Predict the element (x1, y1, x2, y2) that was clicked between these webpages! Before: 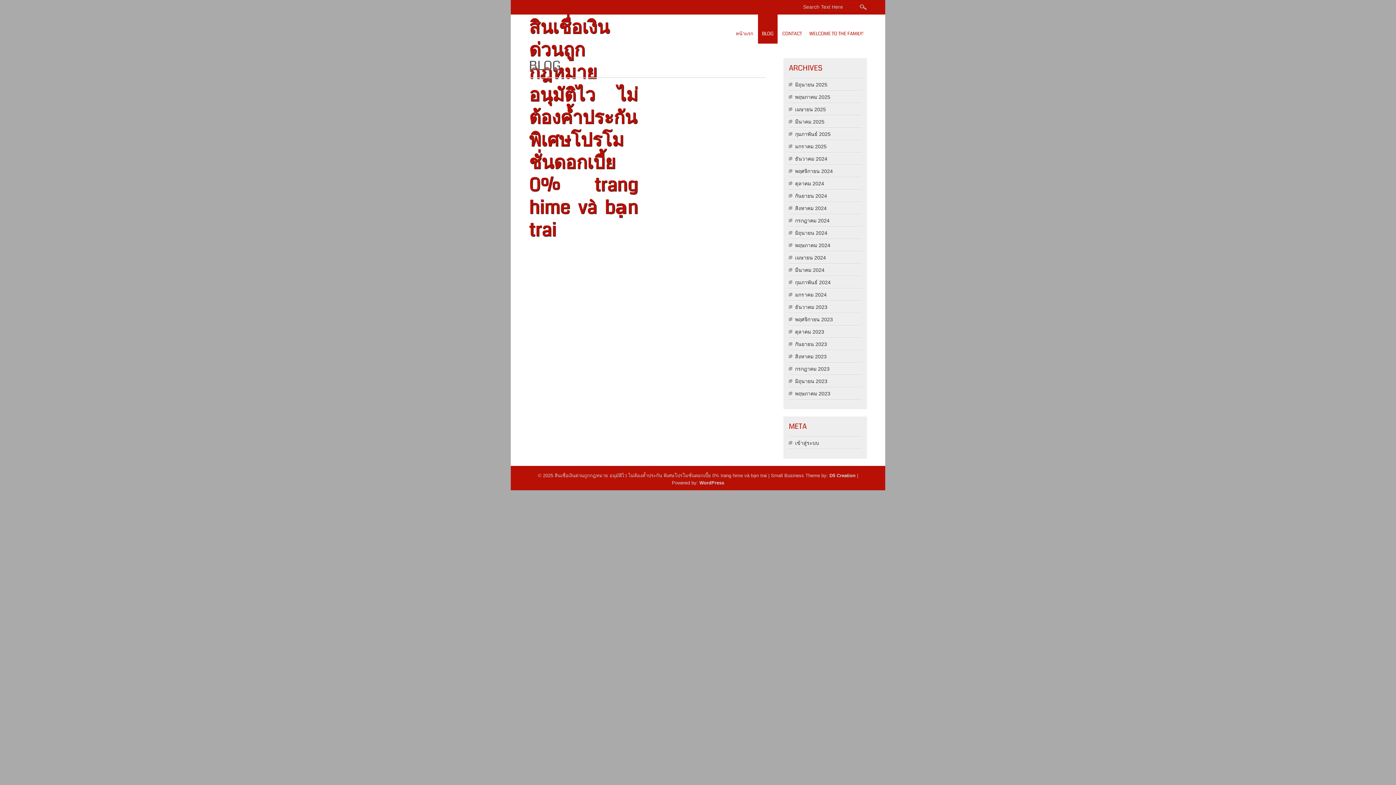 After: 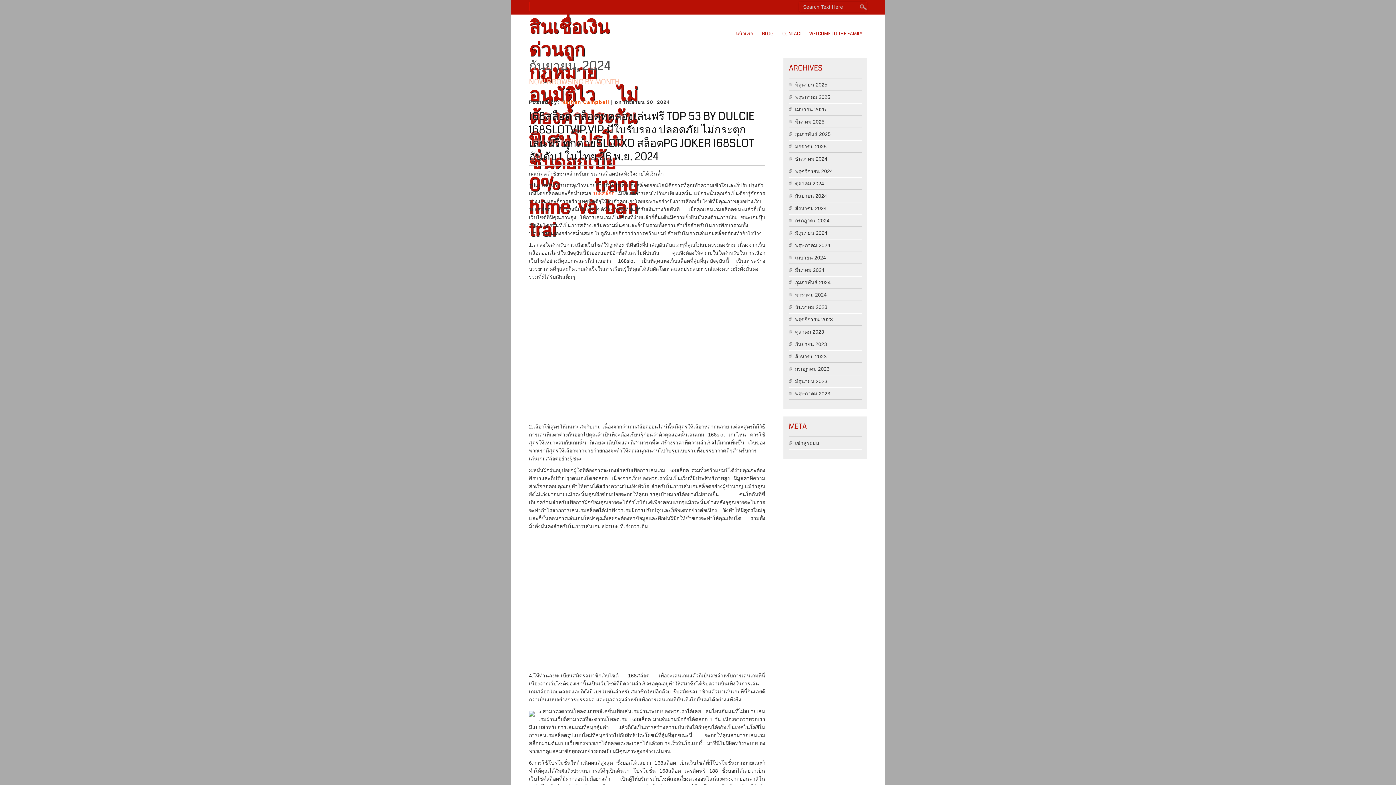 Action: label: กันยายน 2024 bbox: (795, 193, 827, 198)